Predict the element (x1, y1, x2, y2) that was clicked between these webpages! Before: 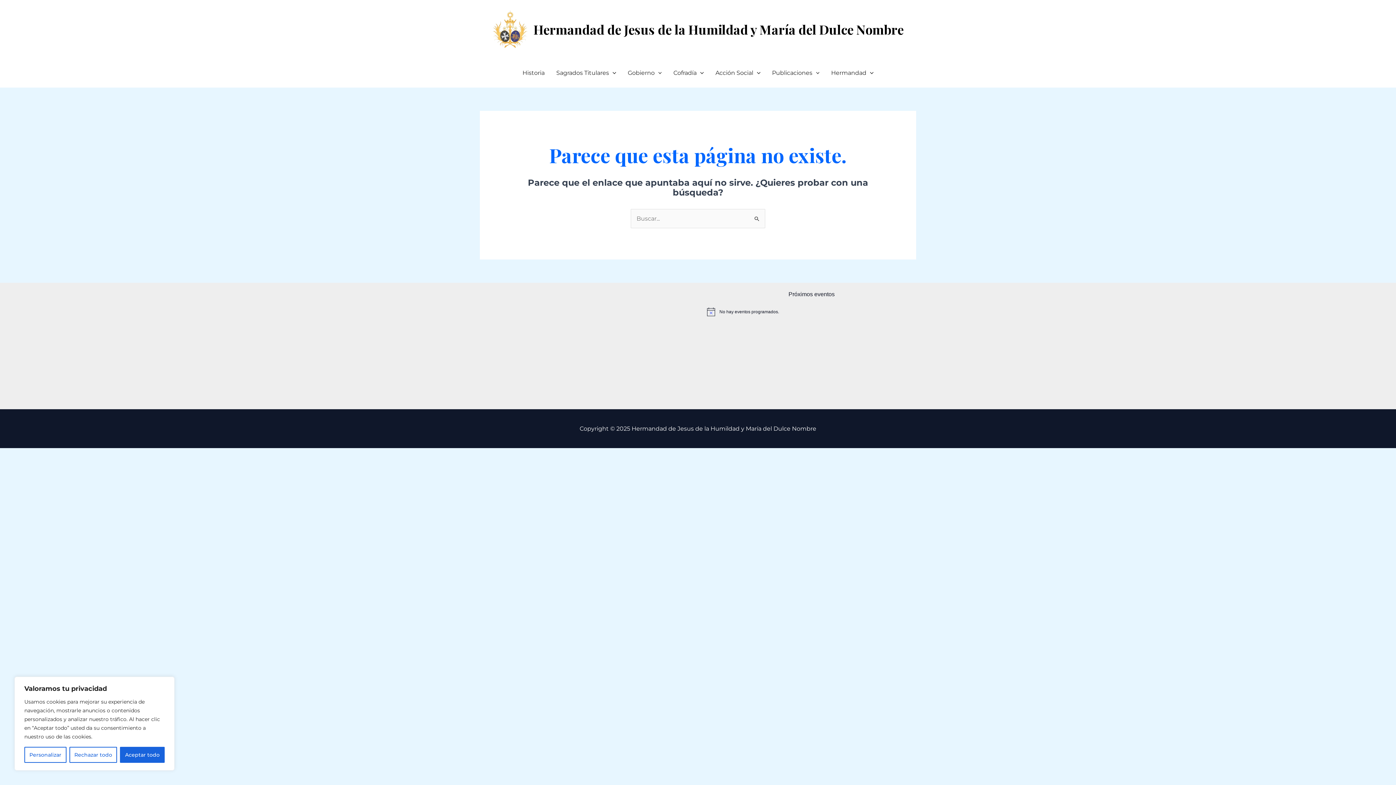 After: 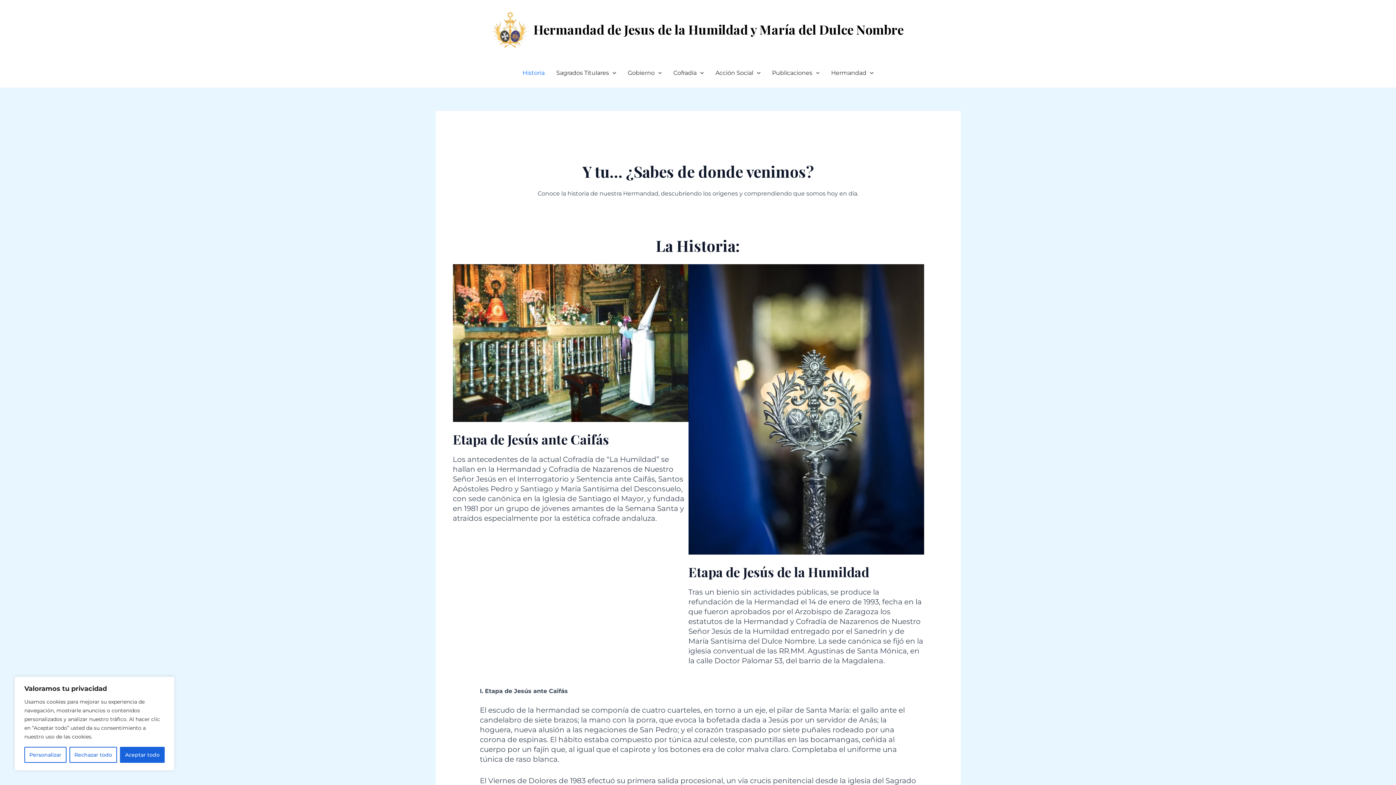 Action: bbox: (516, 58, 550, 87) label: Historia